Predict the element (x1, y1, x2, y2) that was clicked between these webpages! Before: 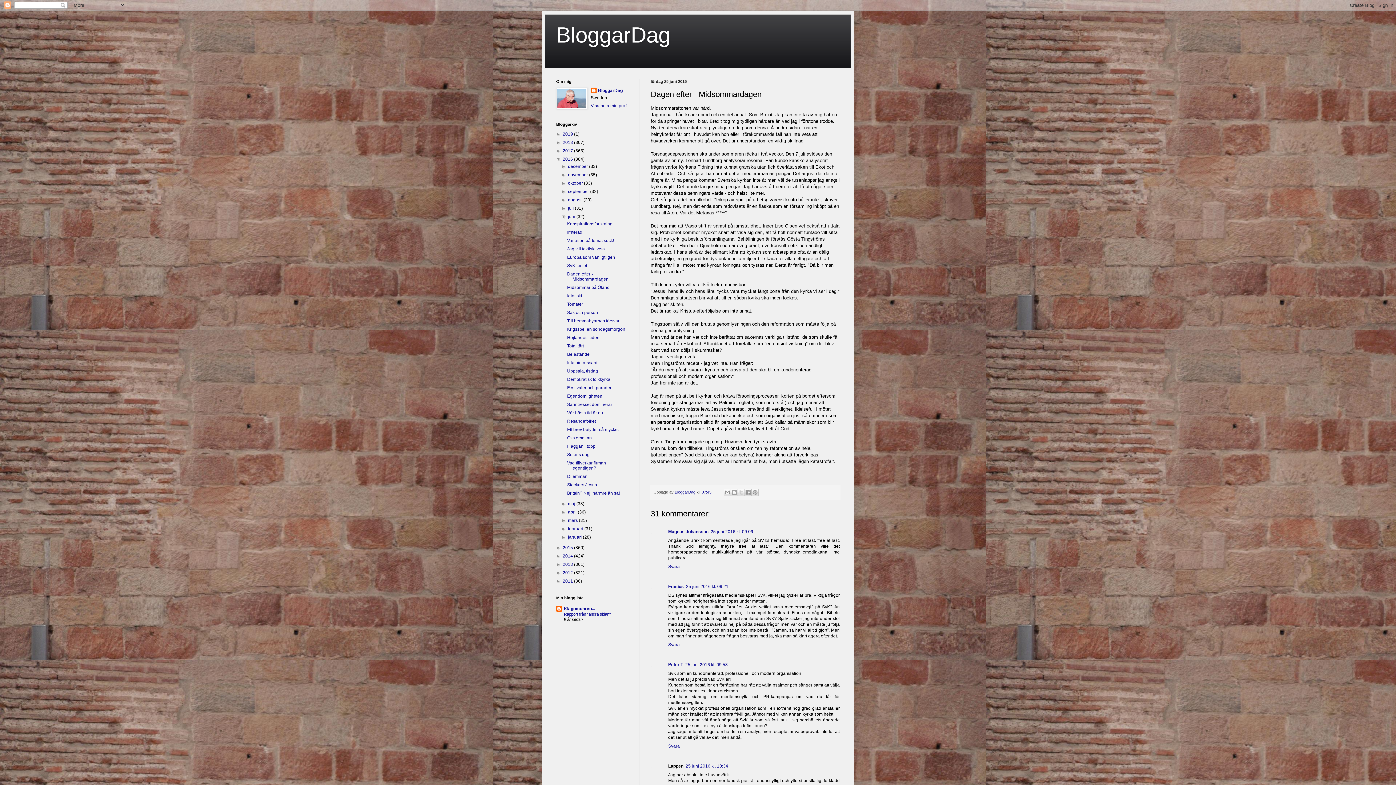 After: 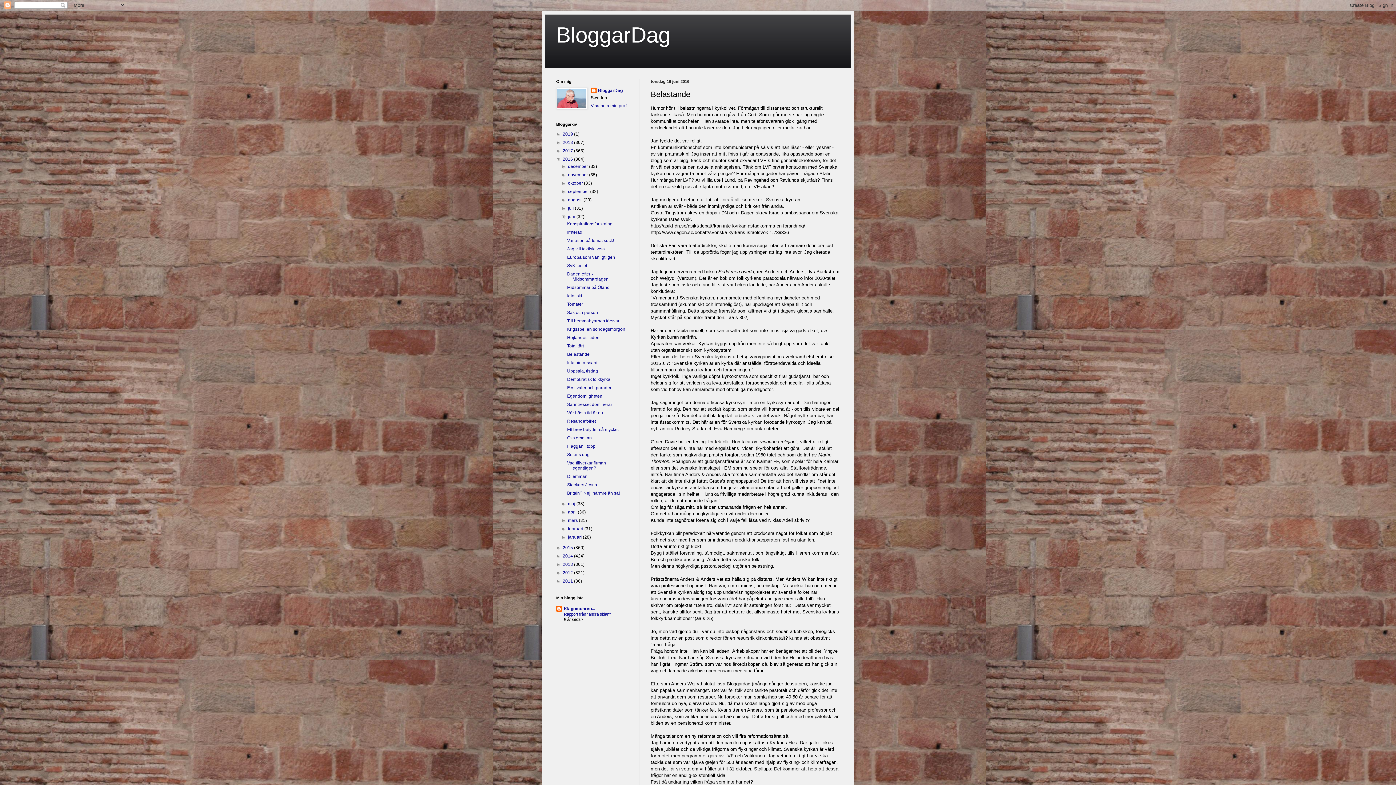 Action: label: Belastande bbox: (567, 352, 589, 357)